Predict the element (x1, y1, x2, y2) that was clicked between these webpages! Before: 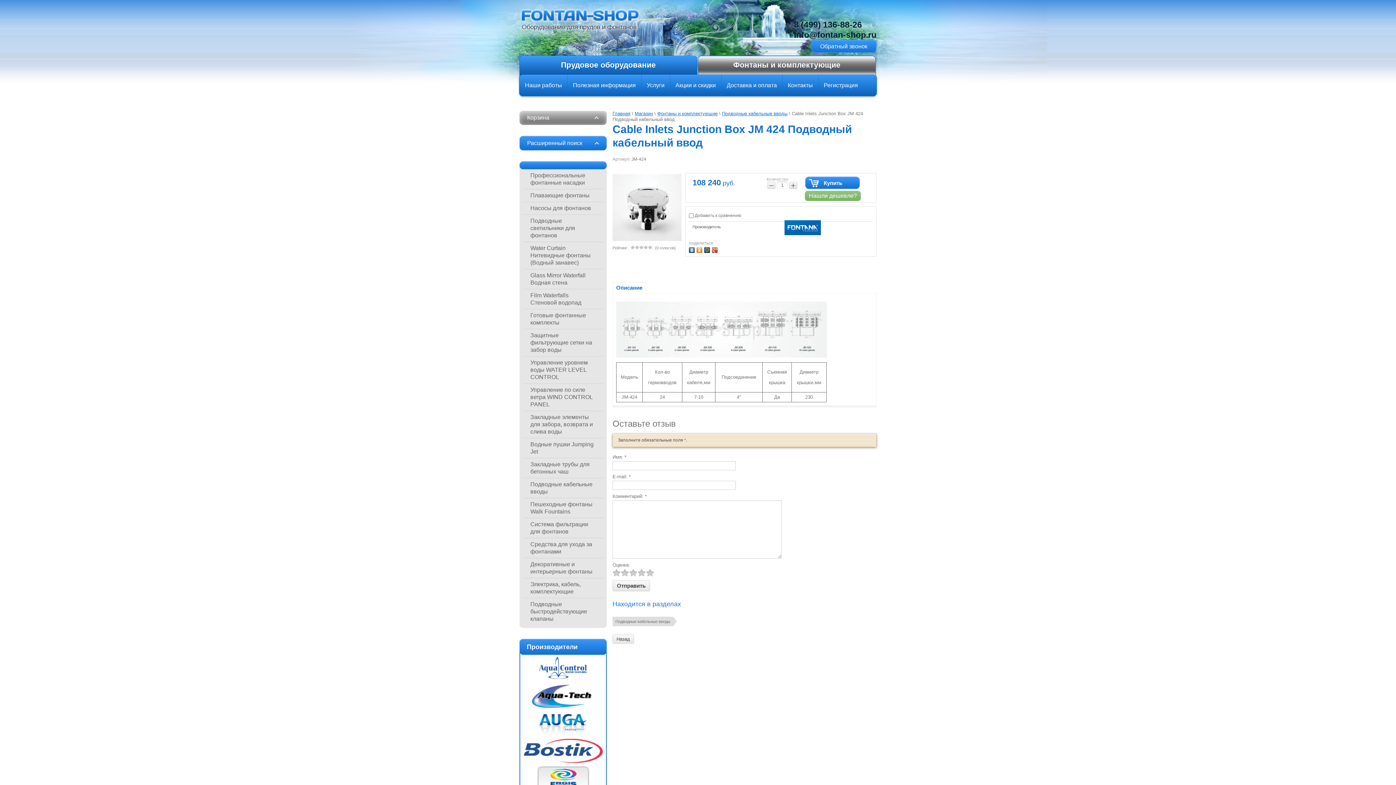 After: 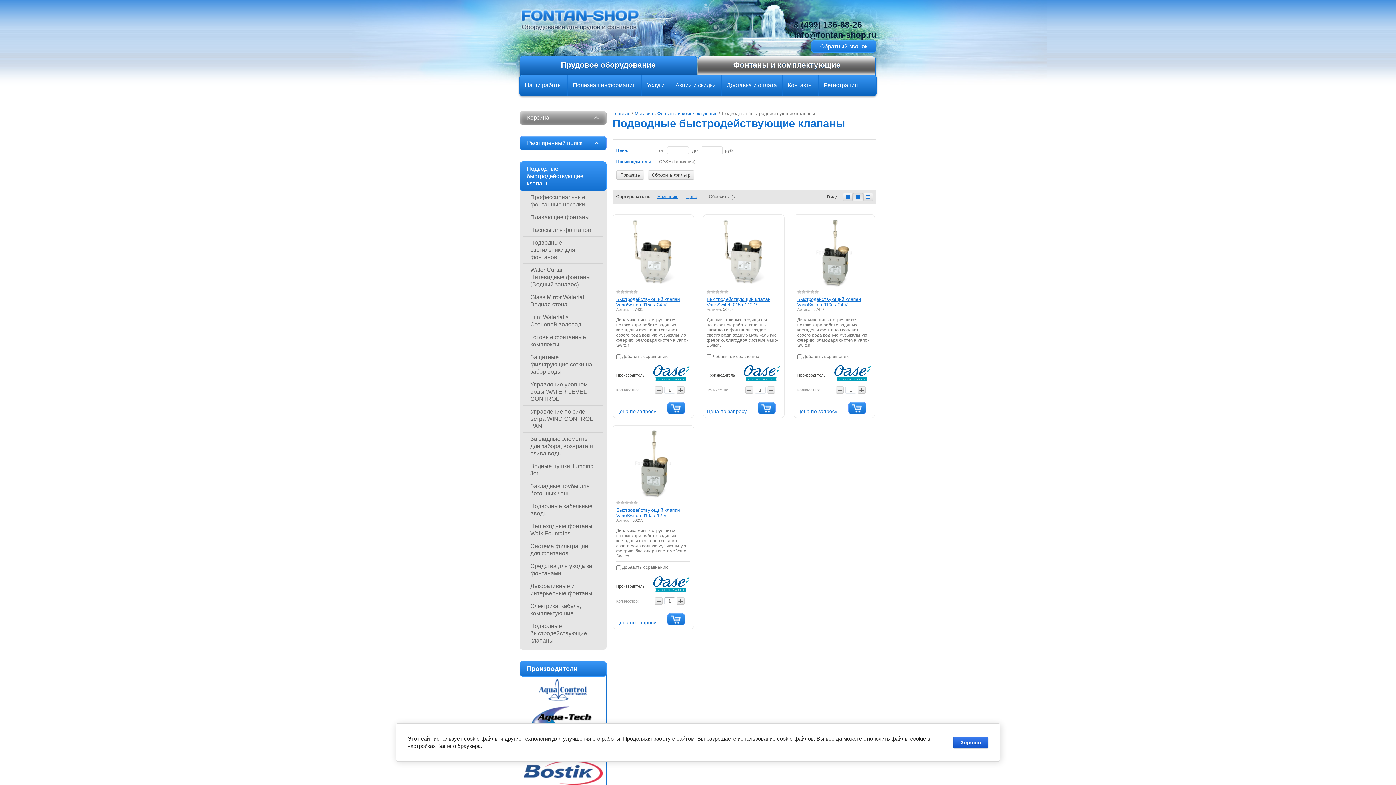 Action: label: Подводные быстродействующие клапаны bbox: (523, 598, 603, 625)